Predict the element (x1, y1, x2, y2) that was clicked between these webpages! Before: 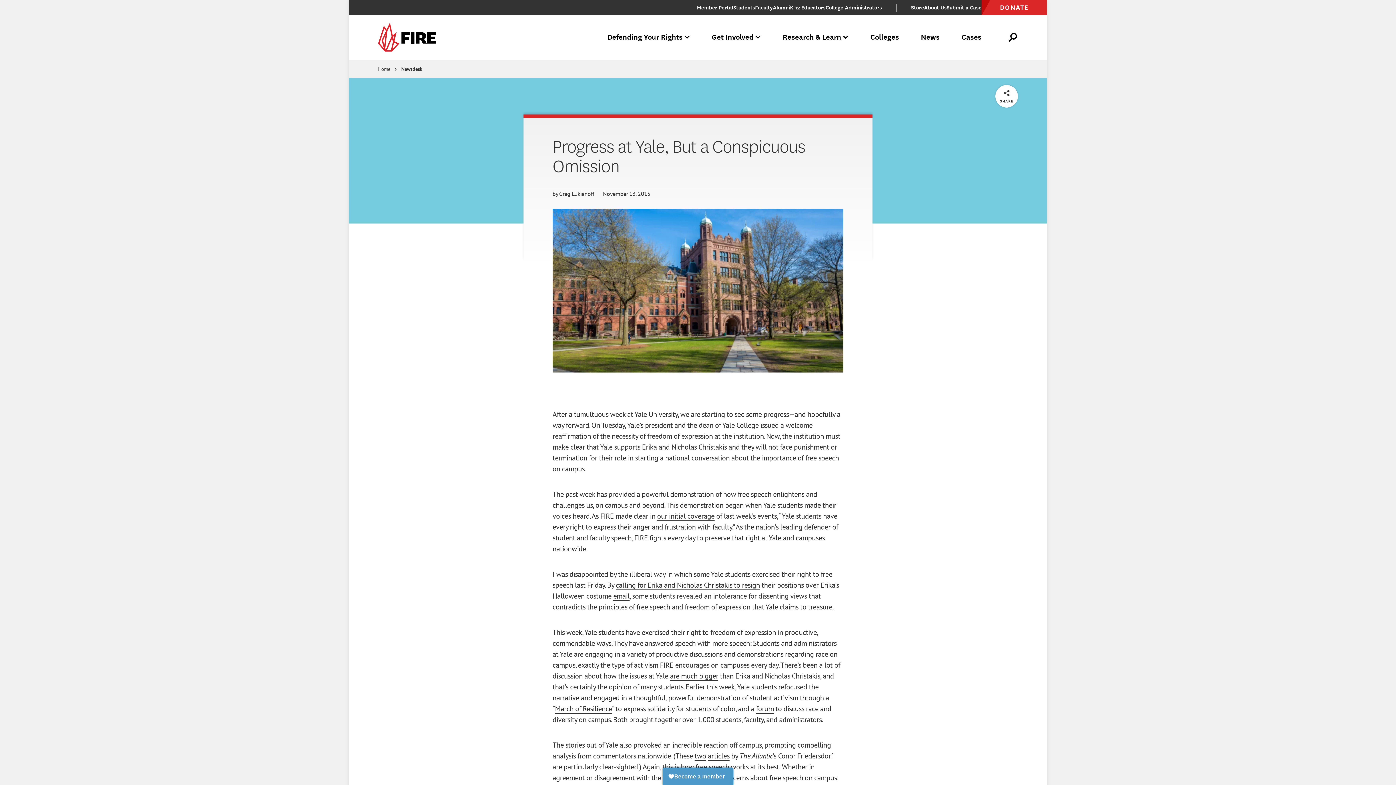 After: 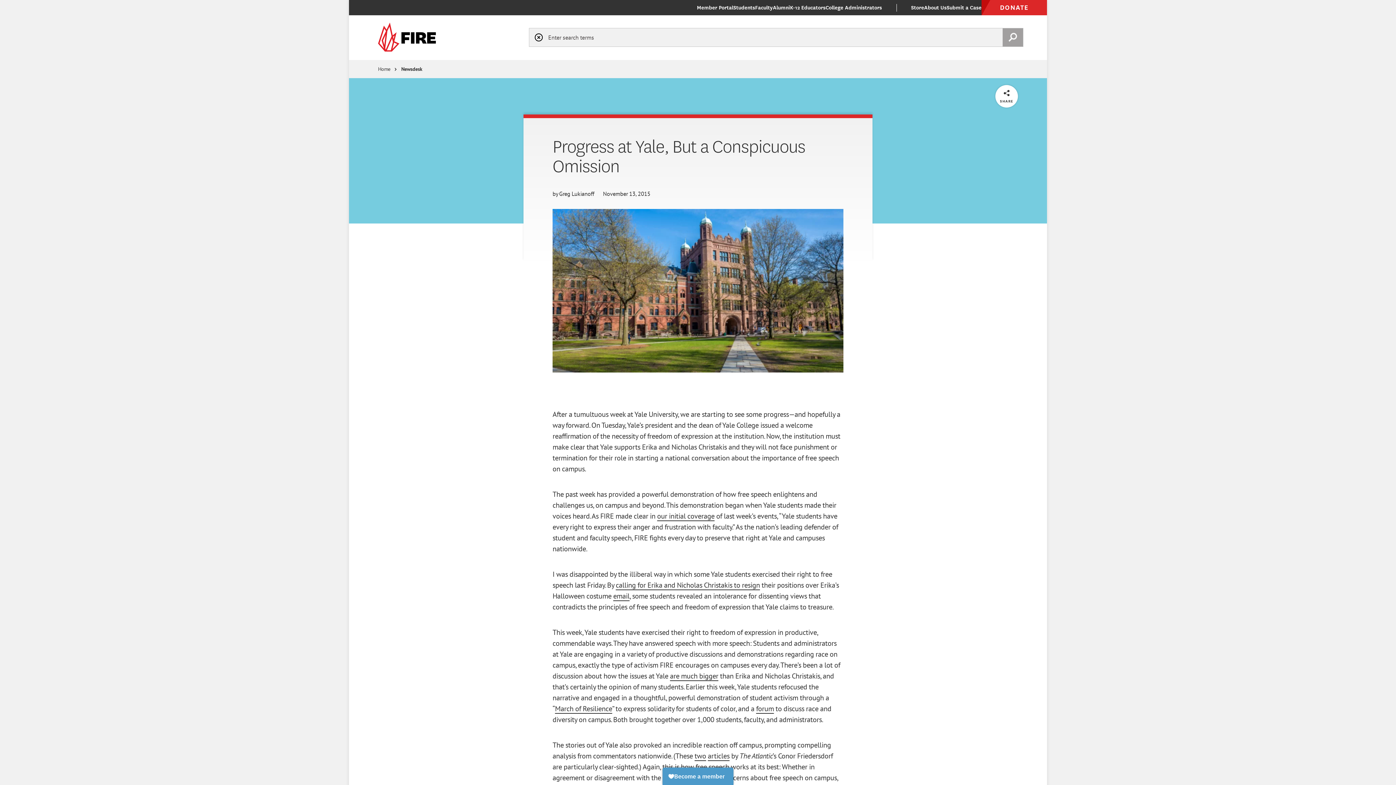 Action: bbox: (1008, 32, 1018, 42) label: Open Search